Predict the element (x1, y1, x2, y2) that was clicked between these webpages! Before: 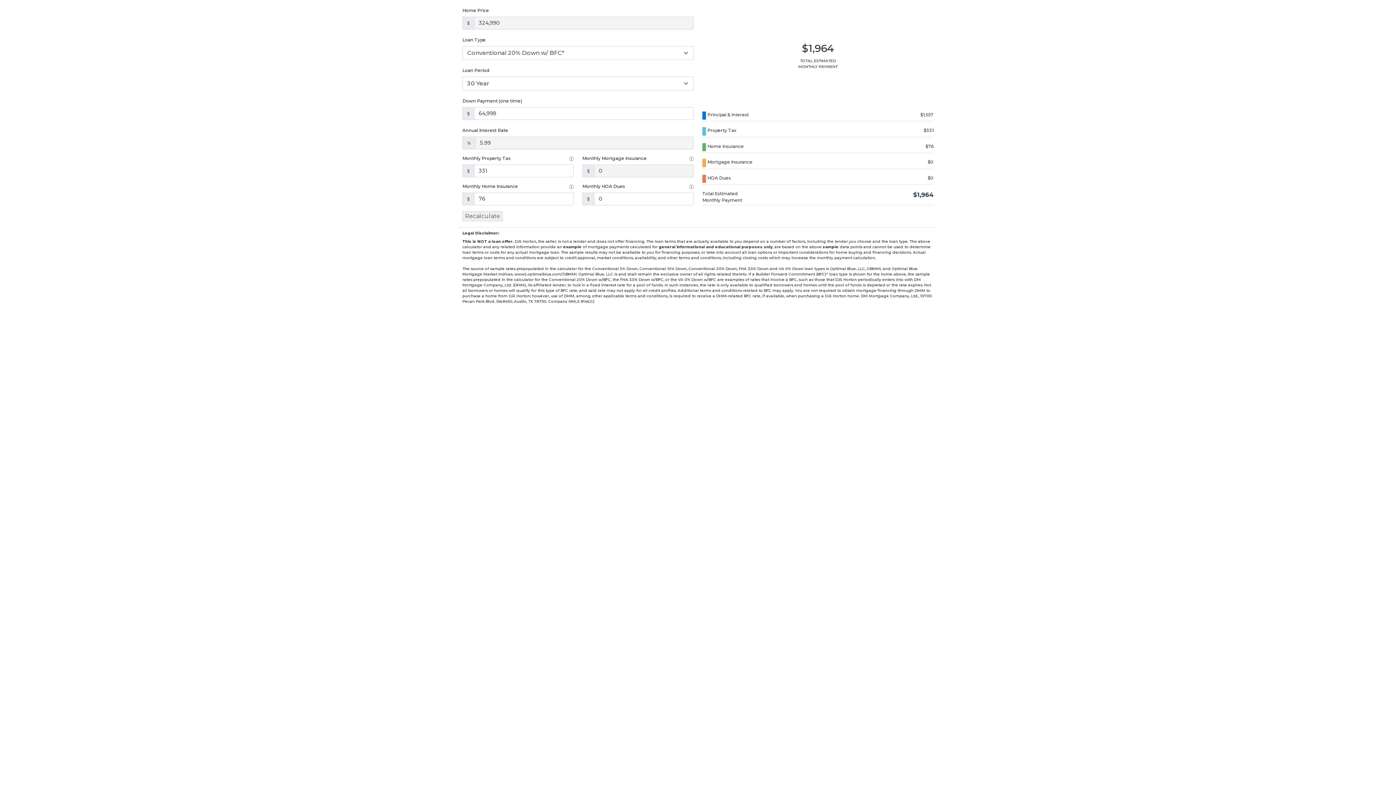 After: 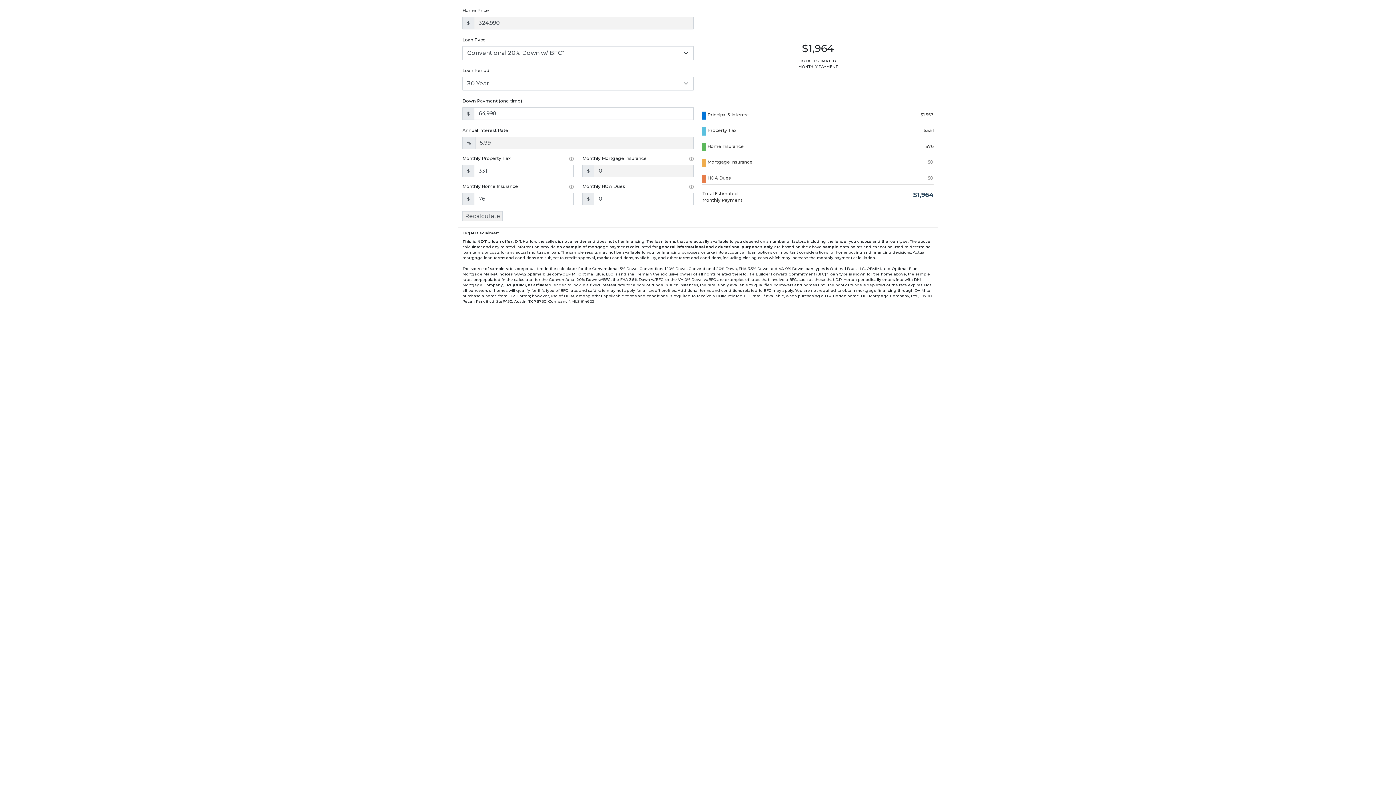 Action: label: Recalculate bbox: (462, 211, 502, 221)